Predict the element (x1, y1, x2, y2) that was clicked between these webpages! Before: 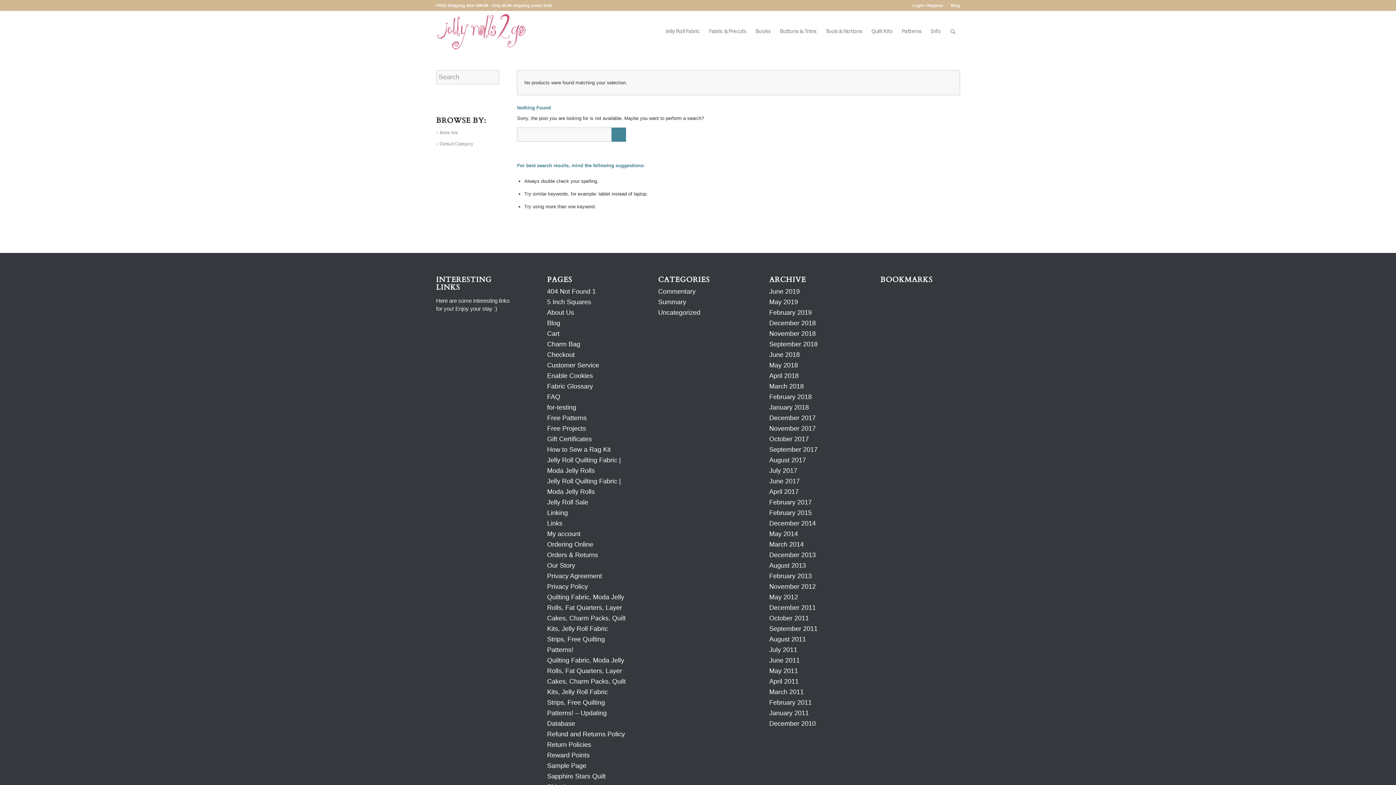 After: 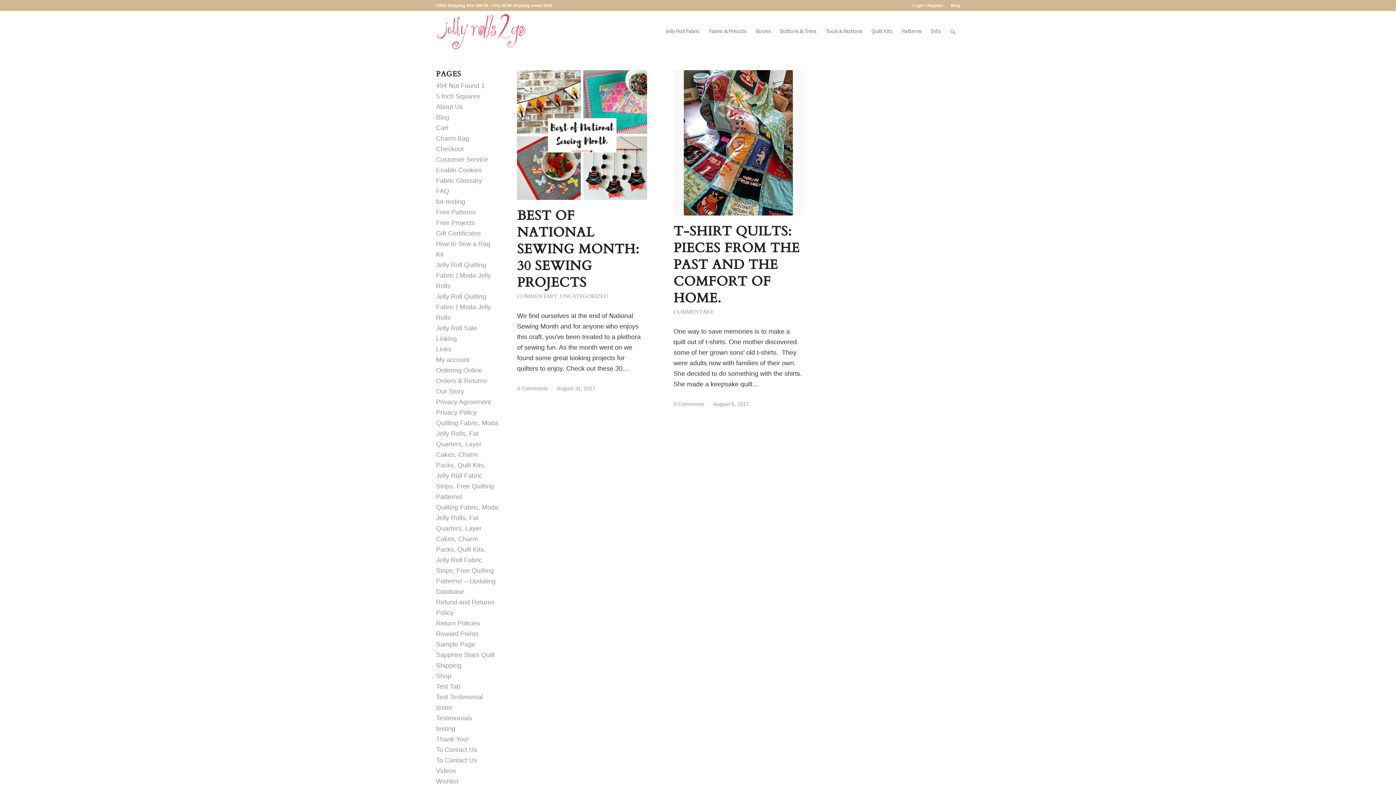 Action: bbox: (769, 456, 806, 463) label: August 2017